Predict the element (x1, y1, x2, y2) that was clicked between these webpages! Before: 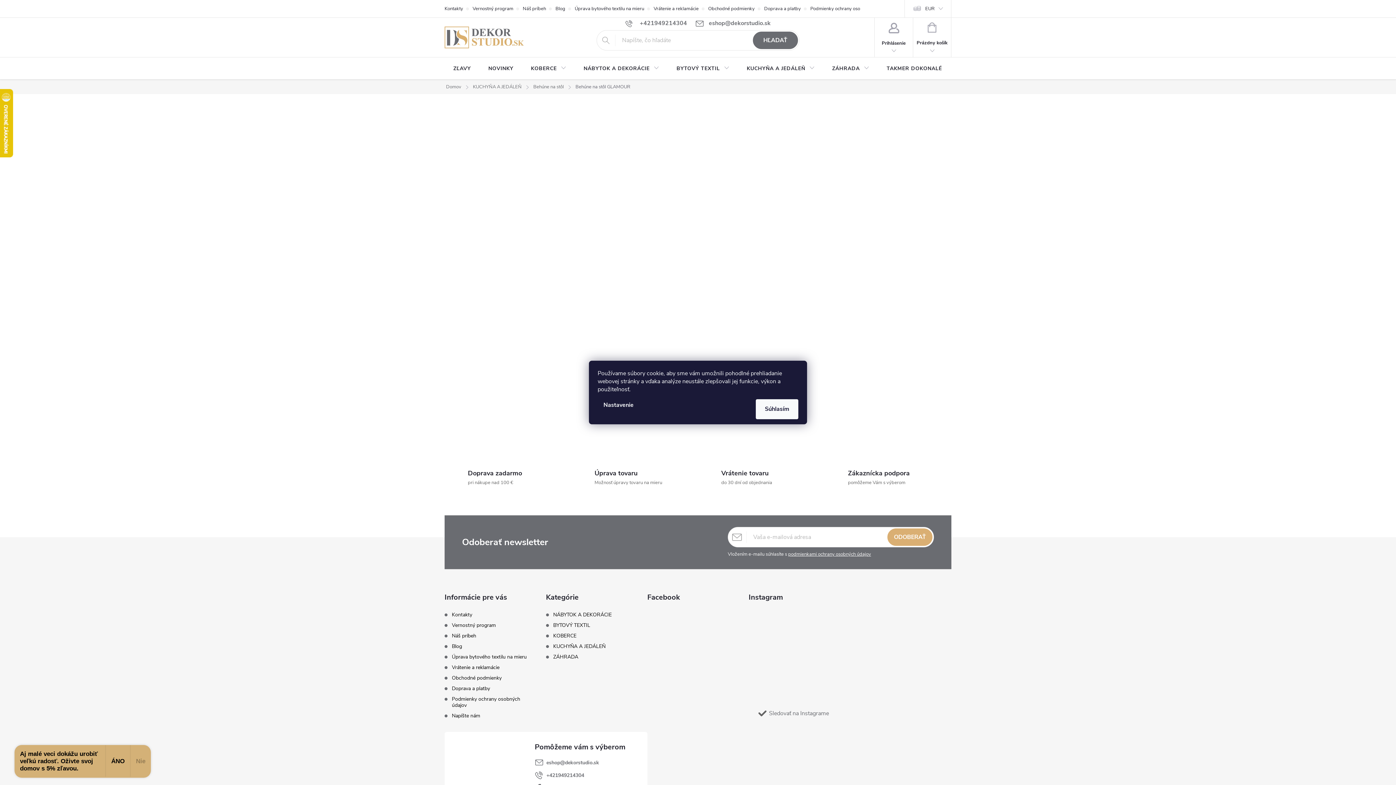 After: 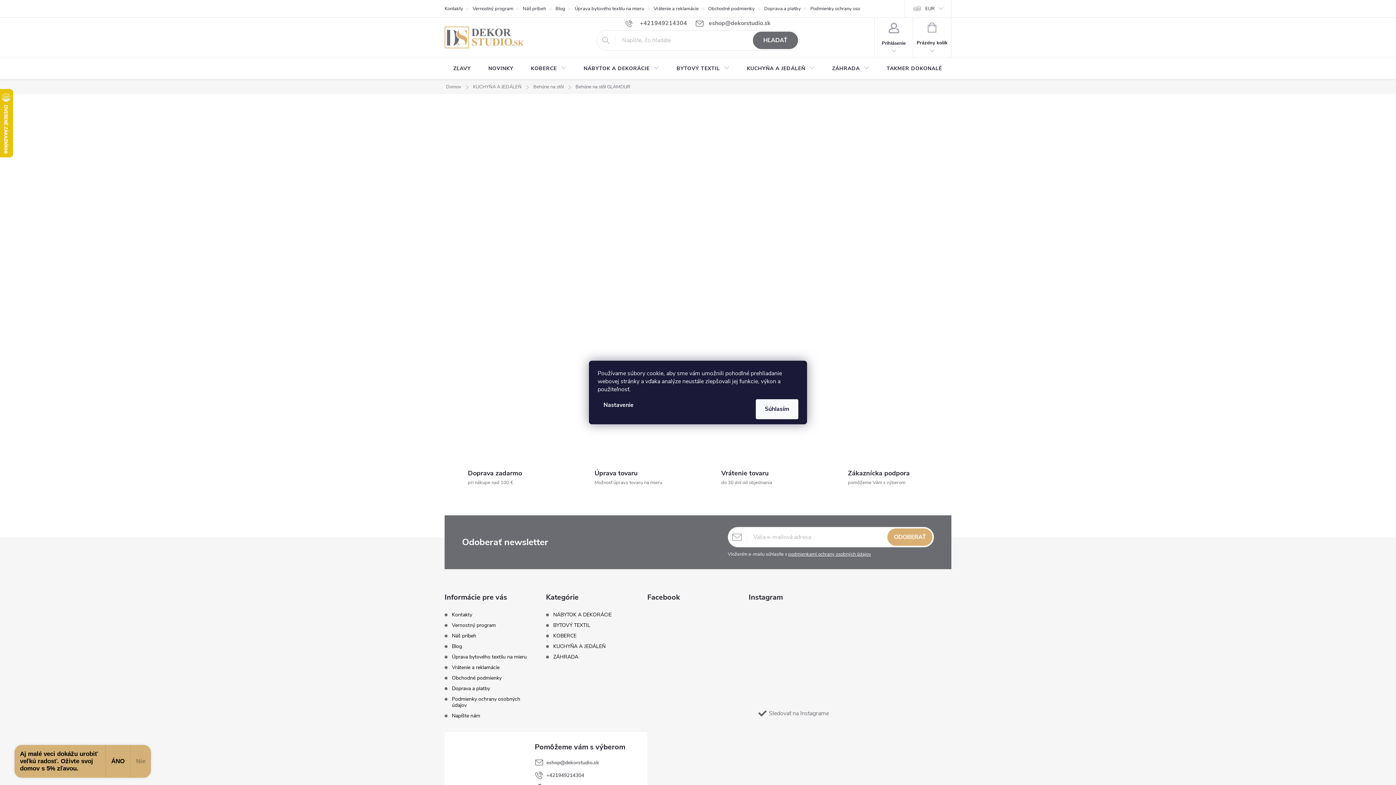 Action: bbox: (748, 671, 778, 701)